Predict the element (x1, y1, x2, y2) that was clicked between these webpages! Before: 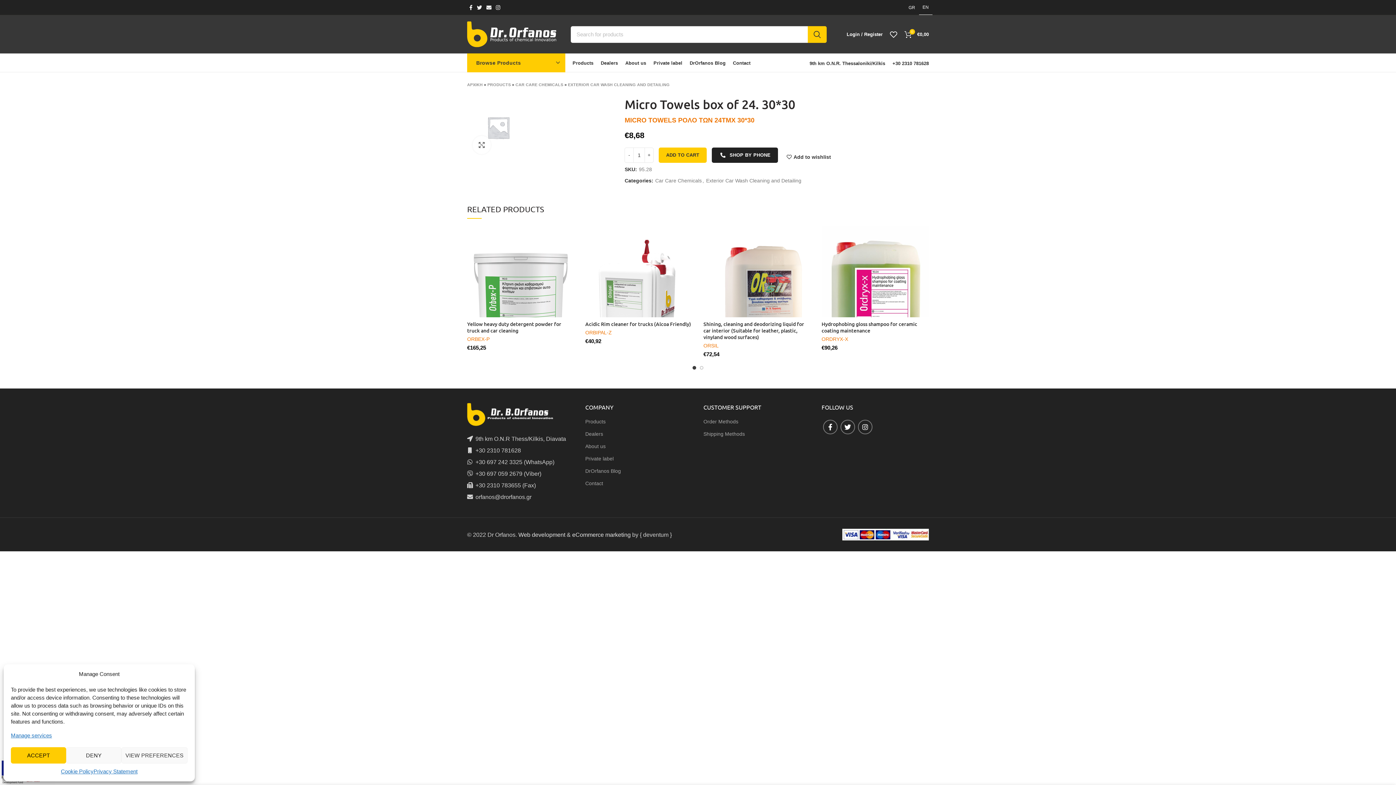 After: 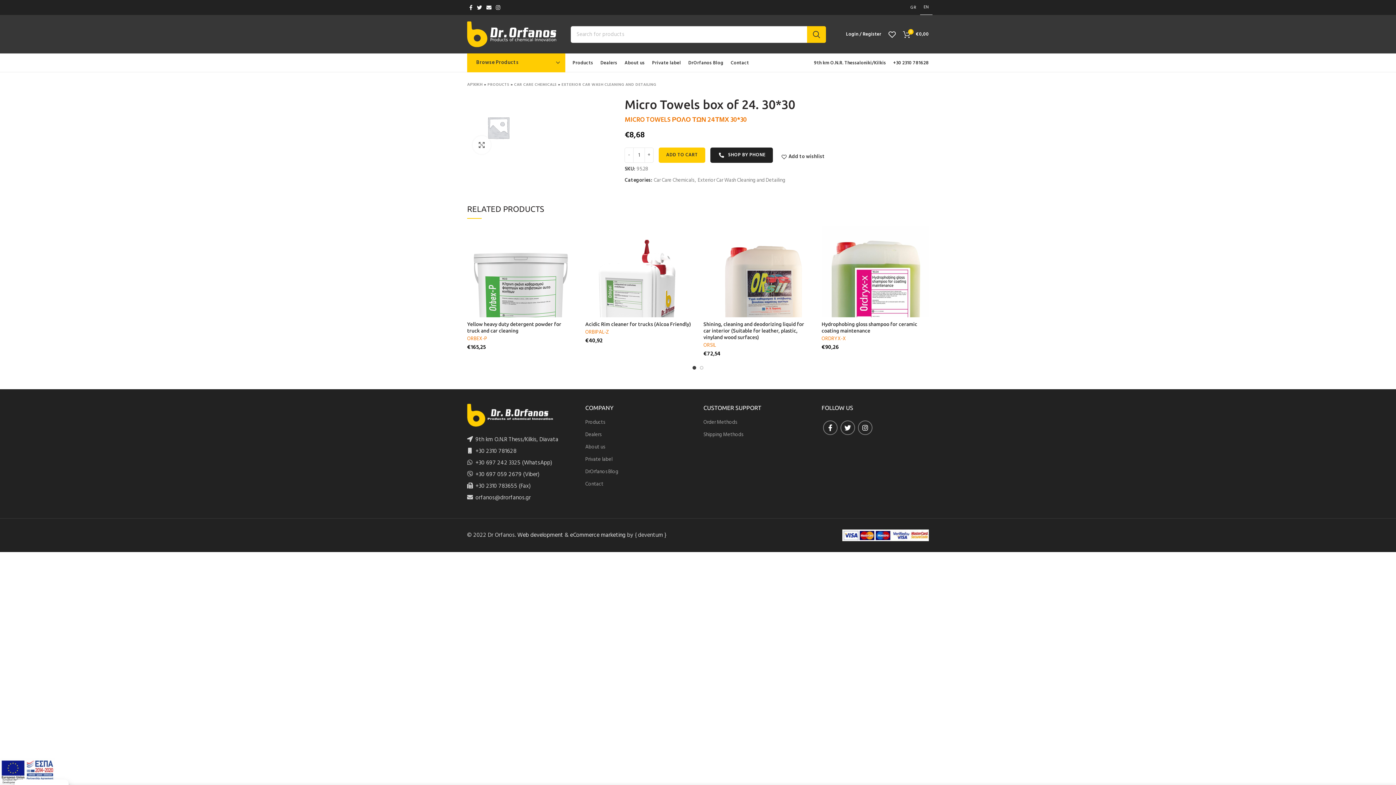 Action: label: ACCEPT bbox: (10, 747, 66, 764)